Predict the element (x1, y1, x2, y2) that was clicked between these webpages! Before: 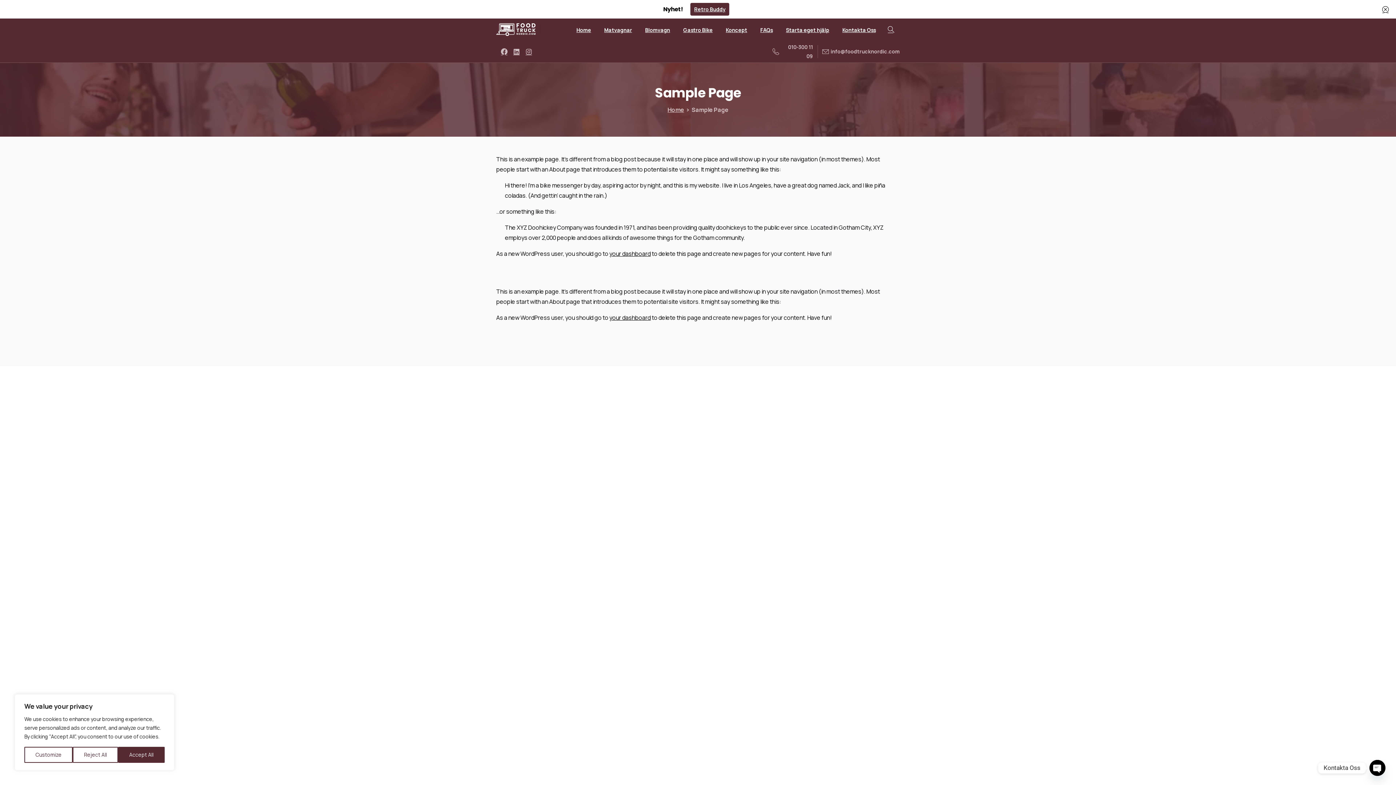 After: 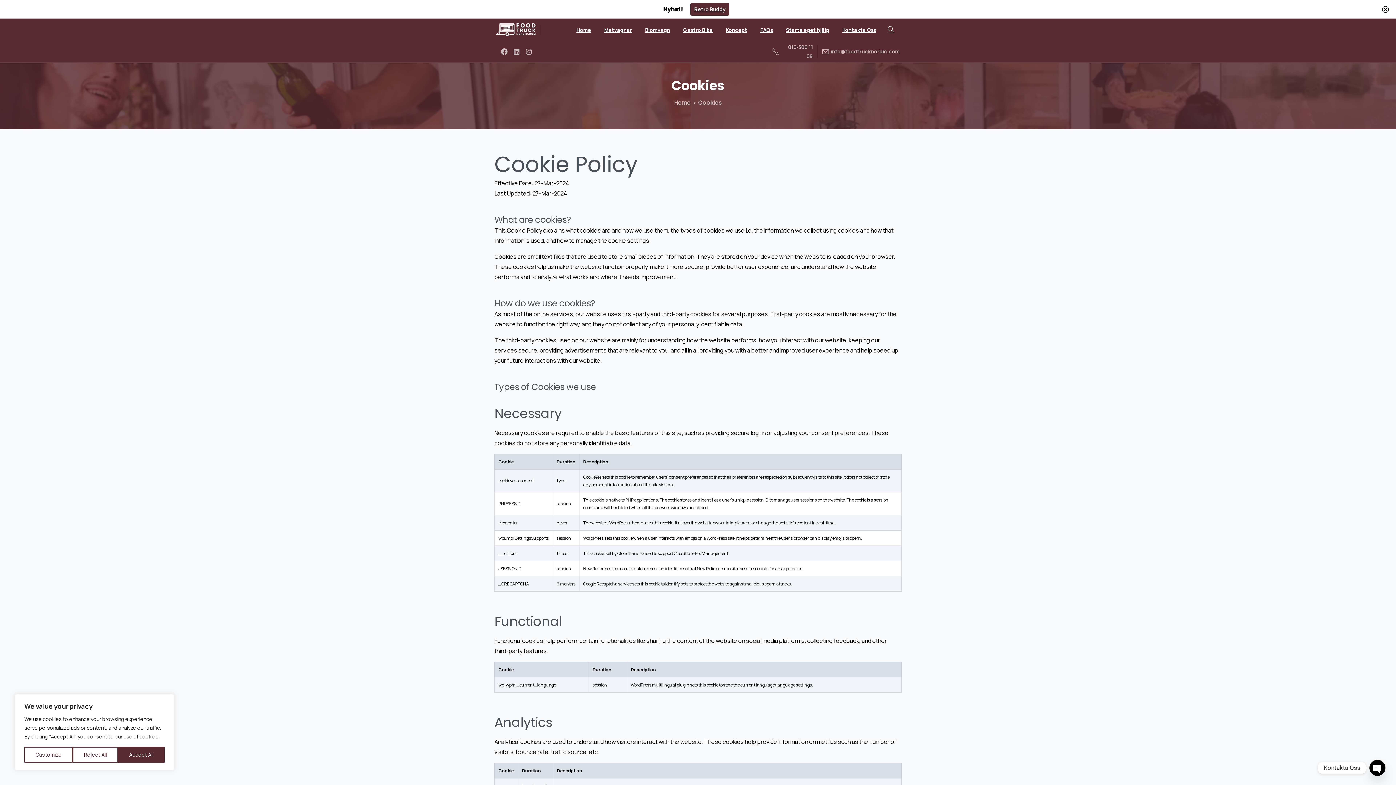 Action: label: Cookies bbox: (494, 759, 531, 776)